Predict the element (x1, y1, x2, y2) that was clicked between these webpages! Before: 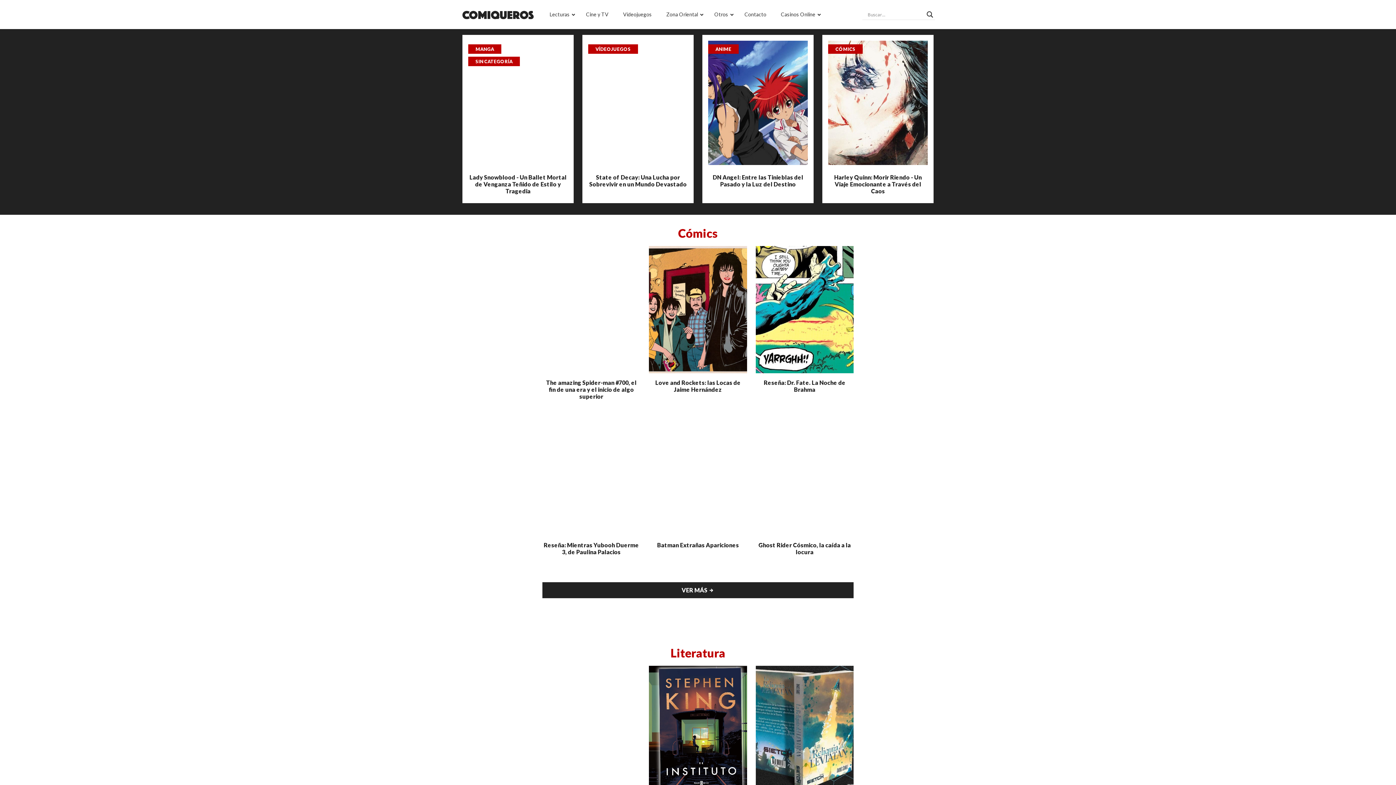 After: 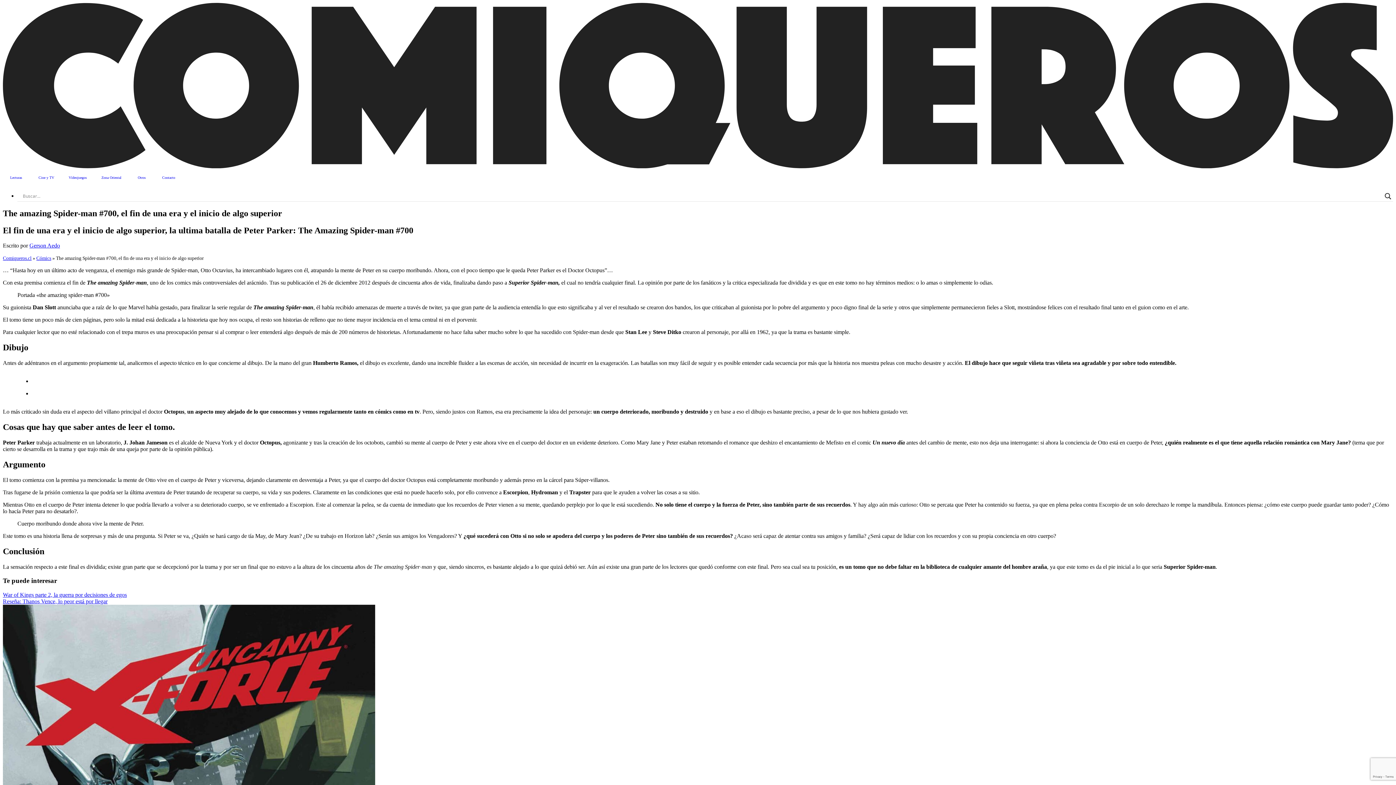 Action: label: The amazing Spider-man #700, el fin de una era y el inicio de algo superior bbox: (542, 246, 640, 402)